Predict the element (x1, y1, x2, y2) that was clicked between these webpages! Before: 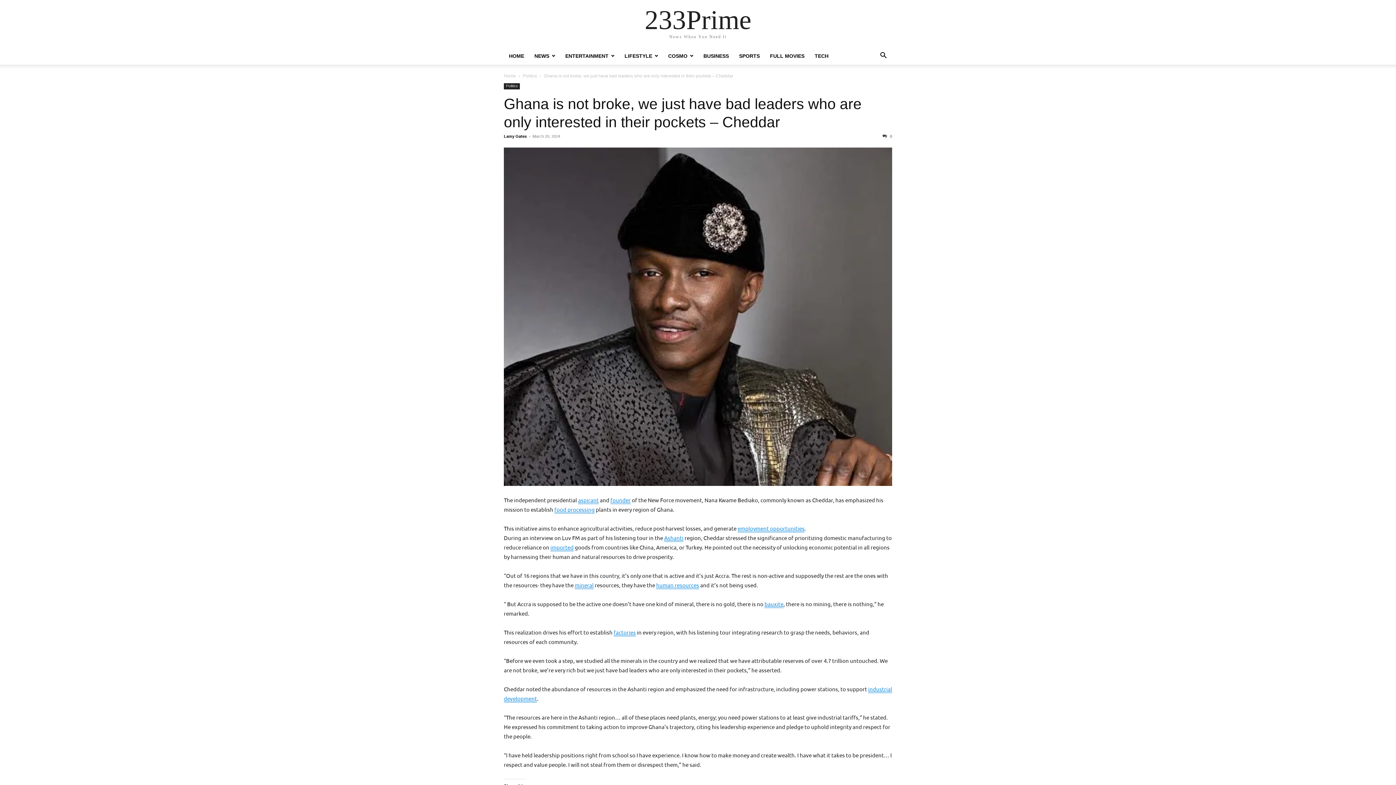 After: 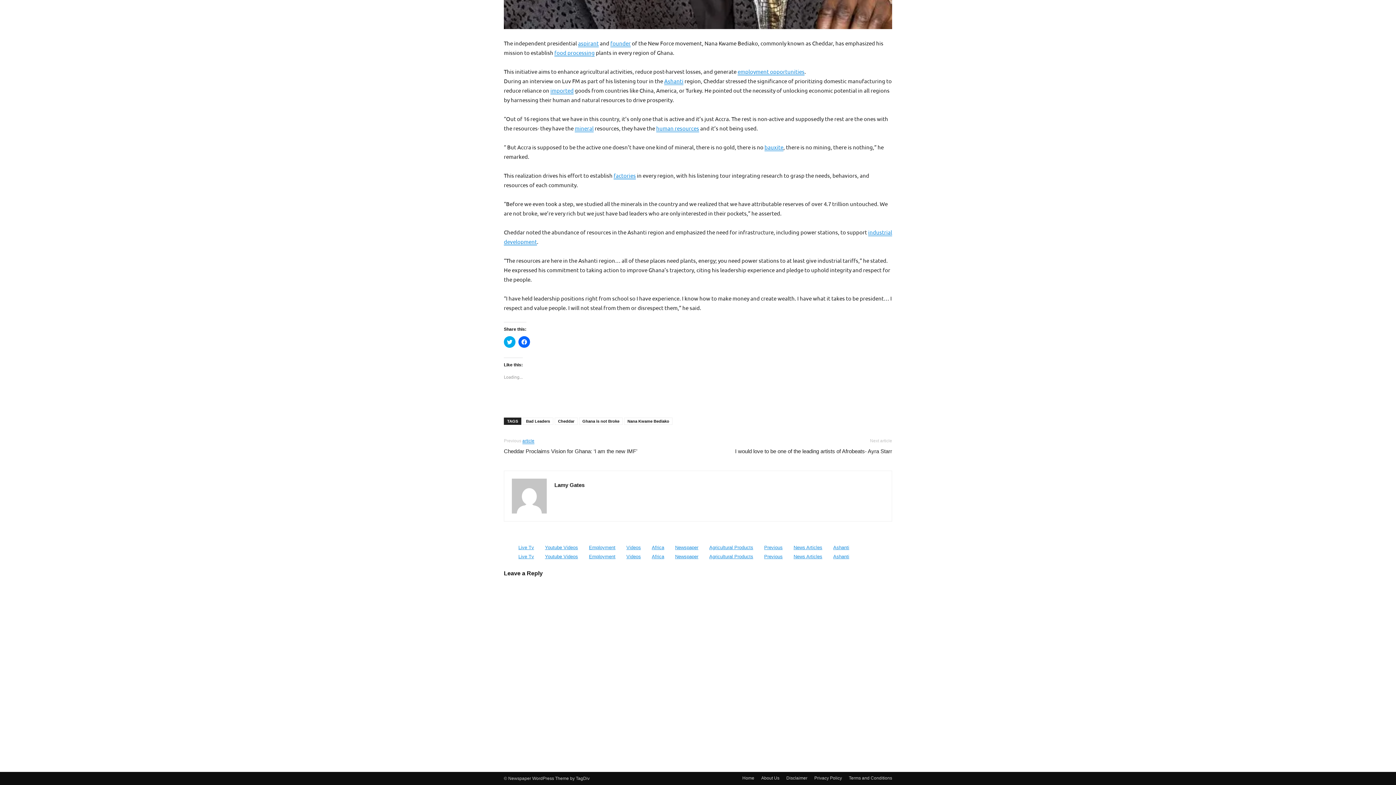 Action: bbox: (882, 134, 892, 138) label:  0